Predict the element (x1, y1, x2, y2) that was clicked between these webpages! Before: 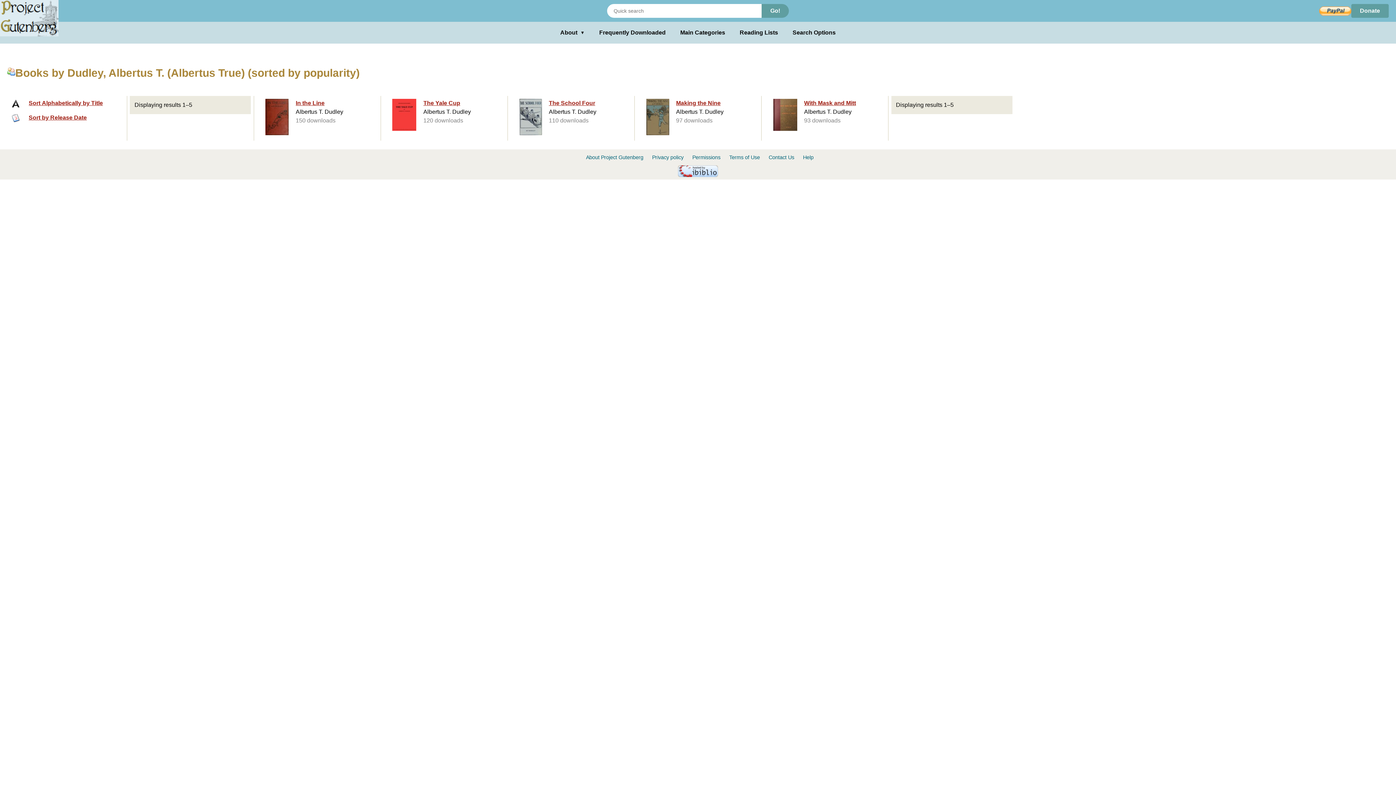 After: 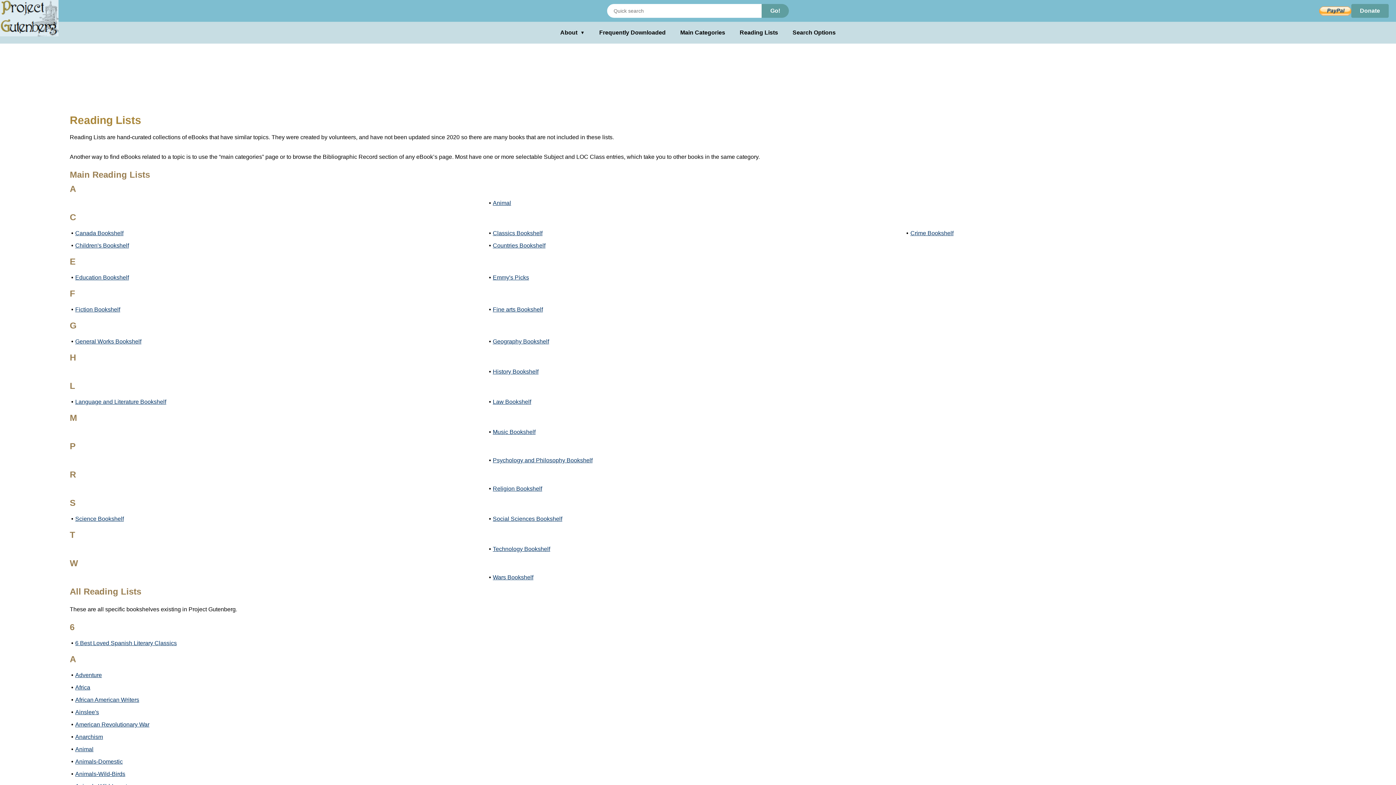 Action: label: Reading Lists bbox: (739, 28, 778, 37)